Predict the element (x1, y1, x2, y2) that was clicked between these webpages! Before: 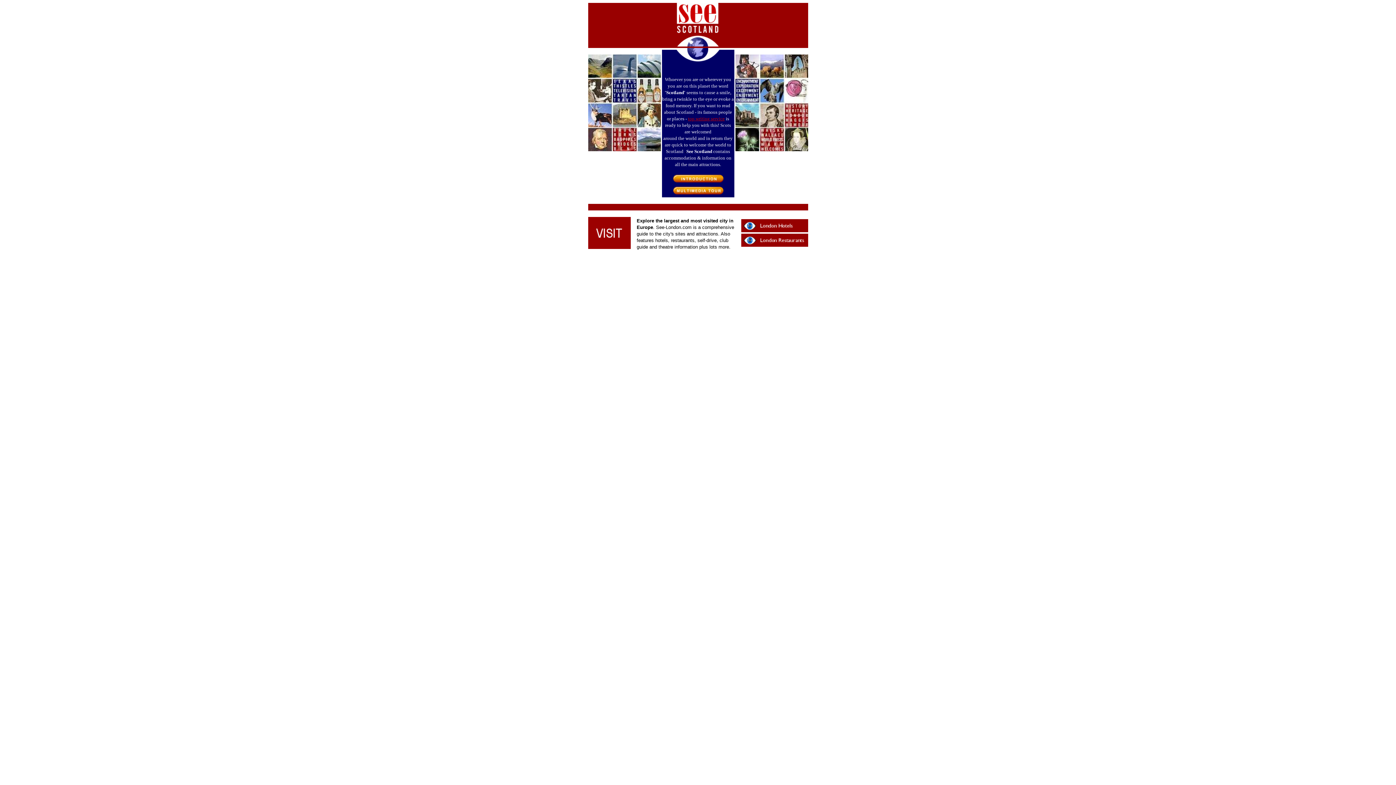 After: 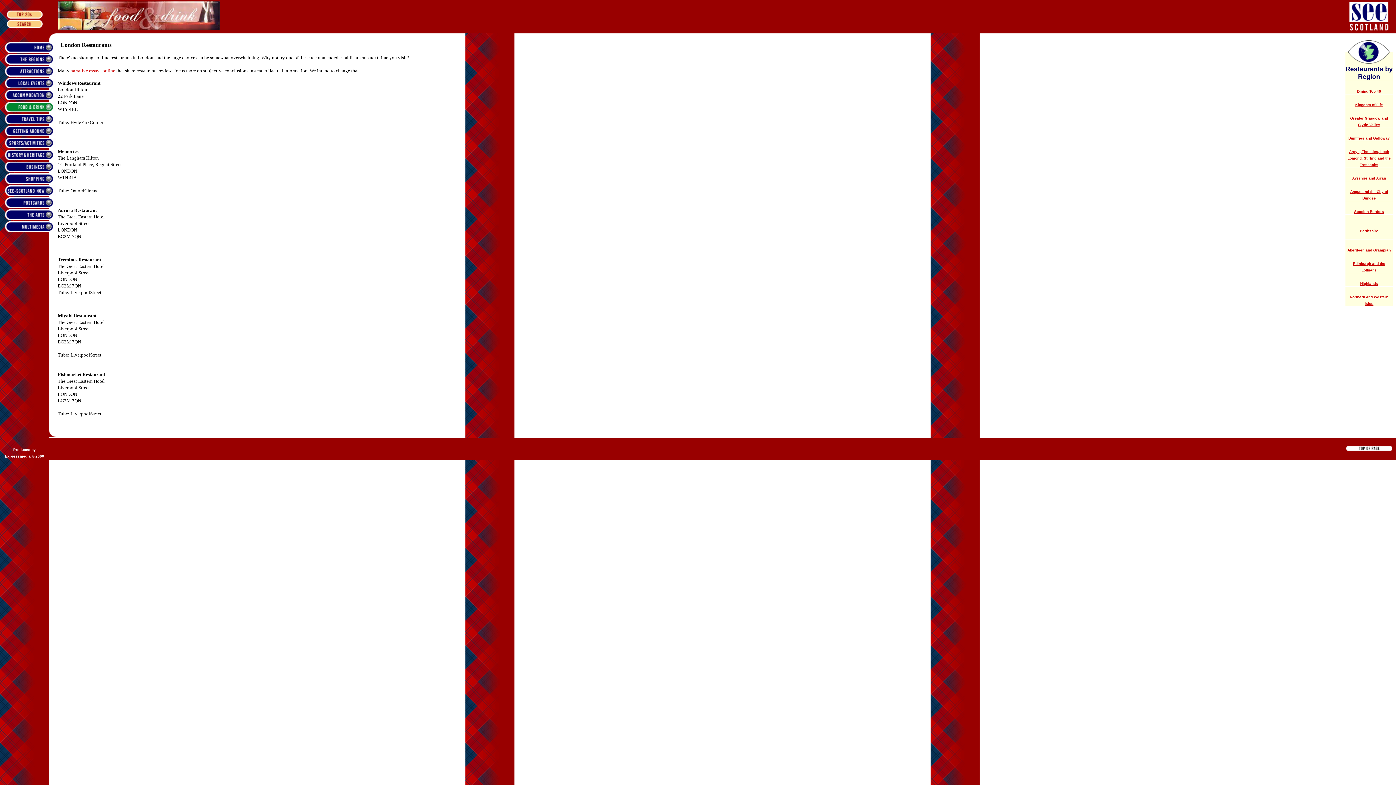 Action: bbox: (741, 241, 808, 248)